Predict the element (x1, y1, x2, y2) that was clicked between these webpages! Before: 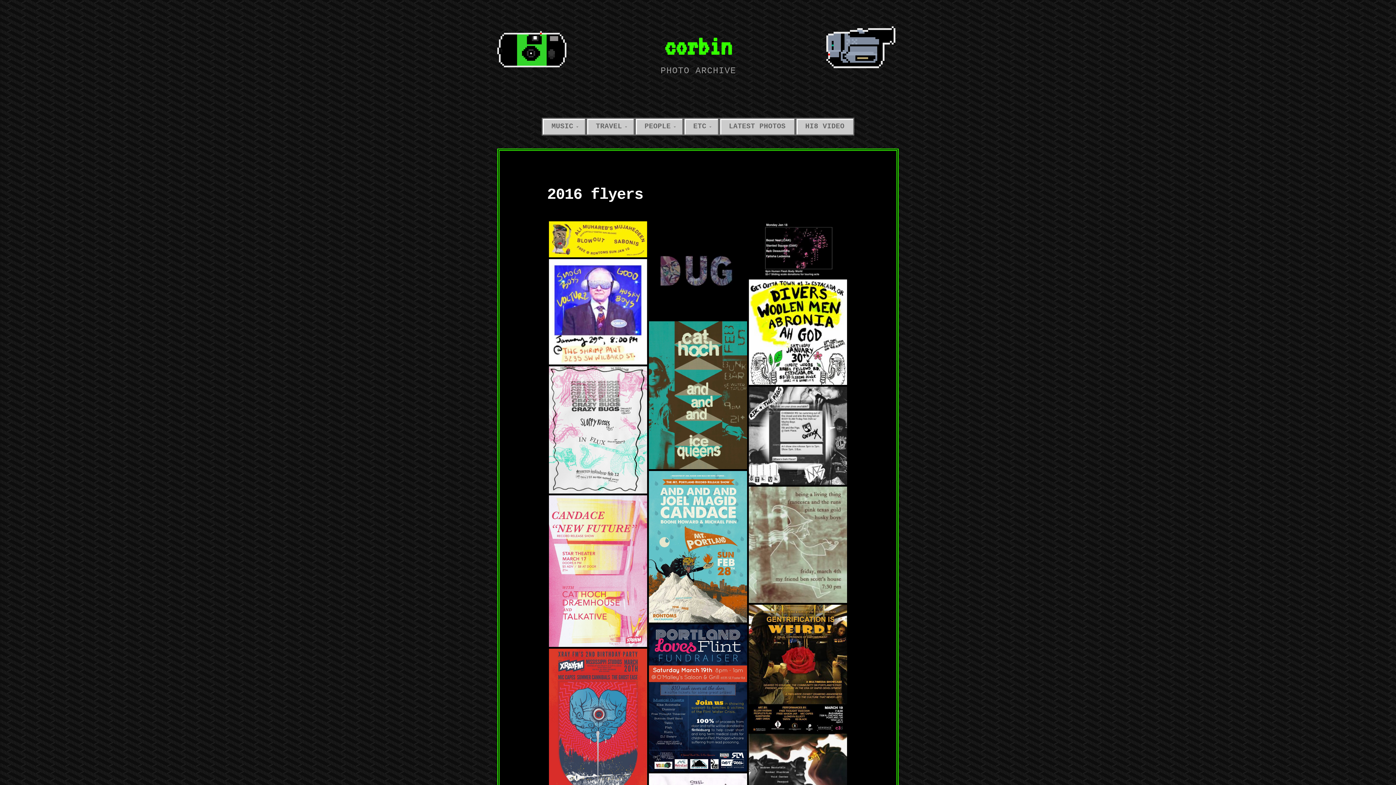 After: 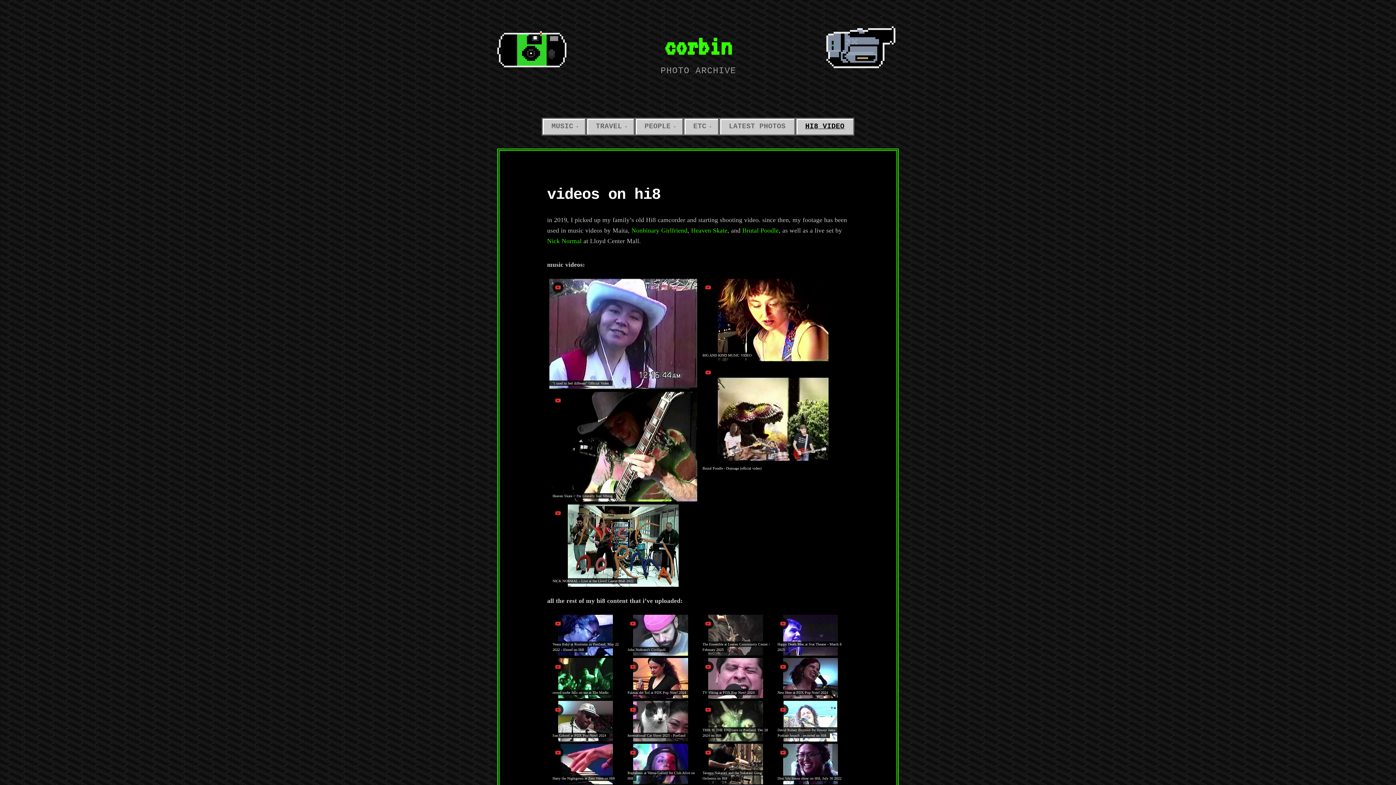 Action: bbox: (795, 117, 854, 135) label: HI8 VIDEO